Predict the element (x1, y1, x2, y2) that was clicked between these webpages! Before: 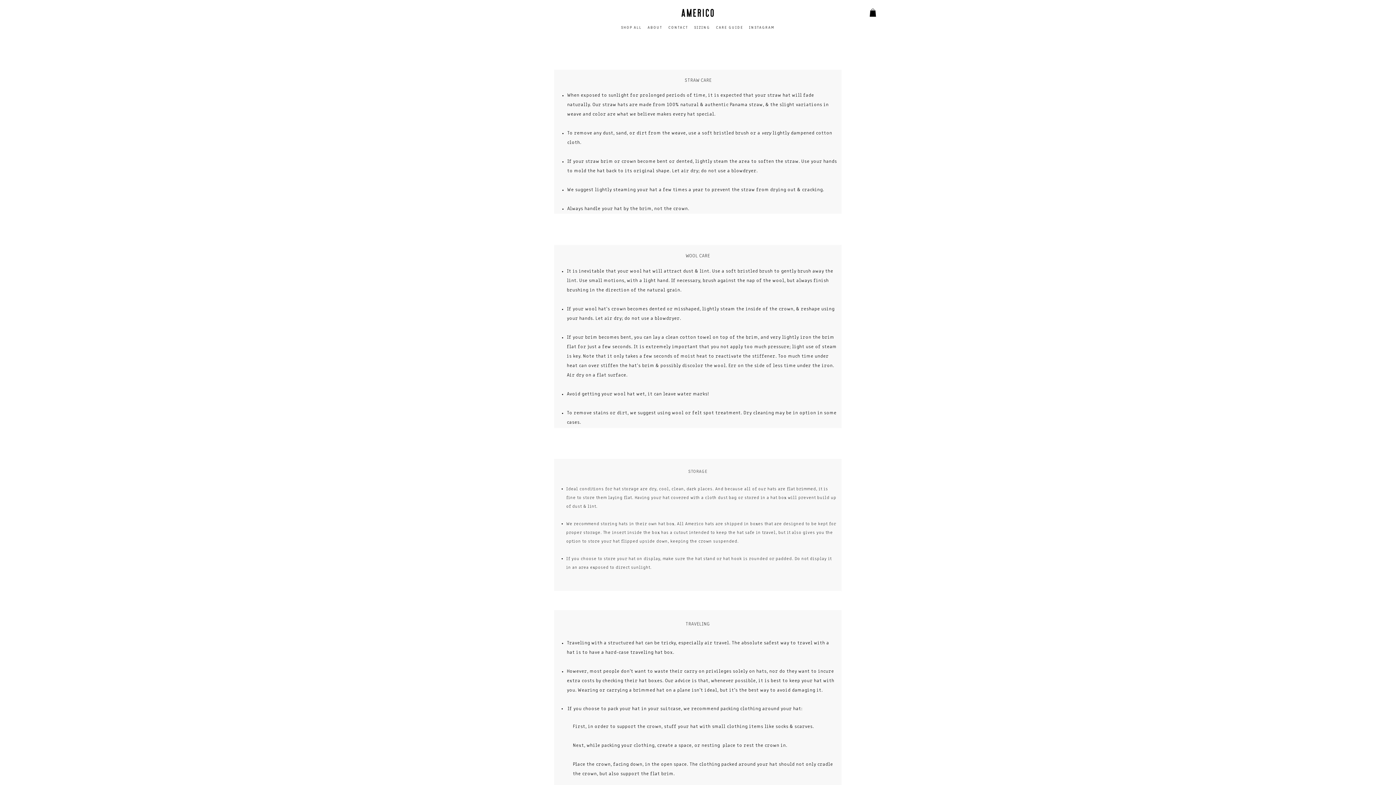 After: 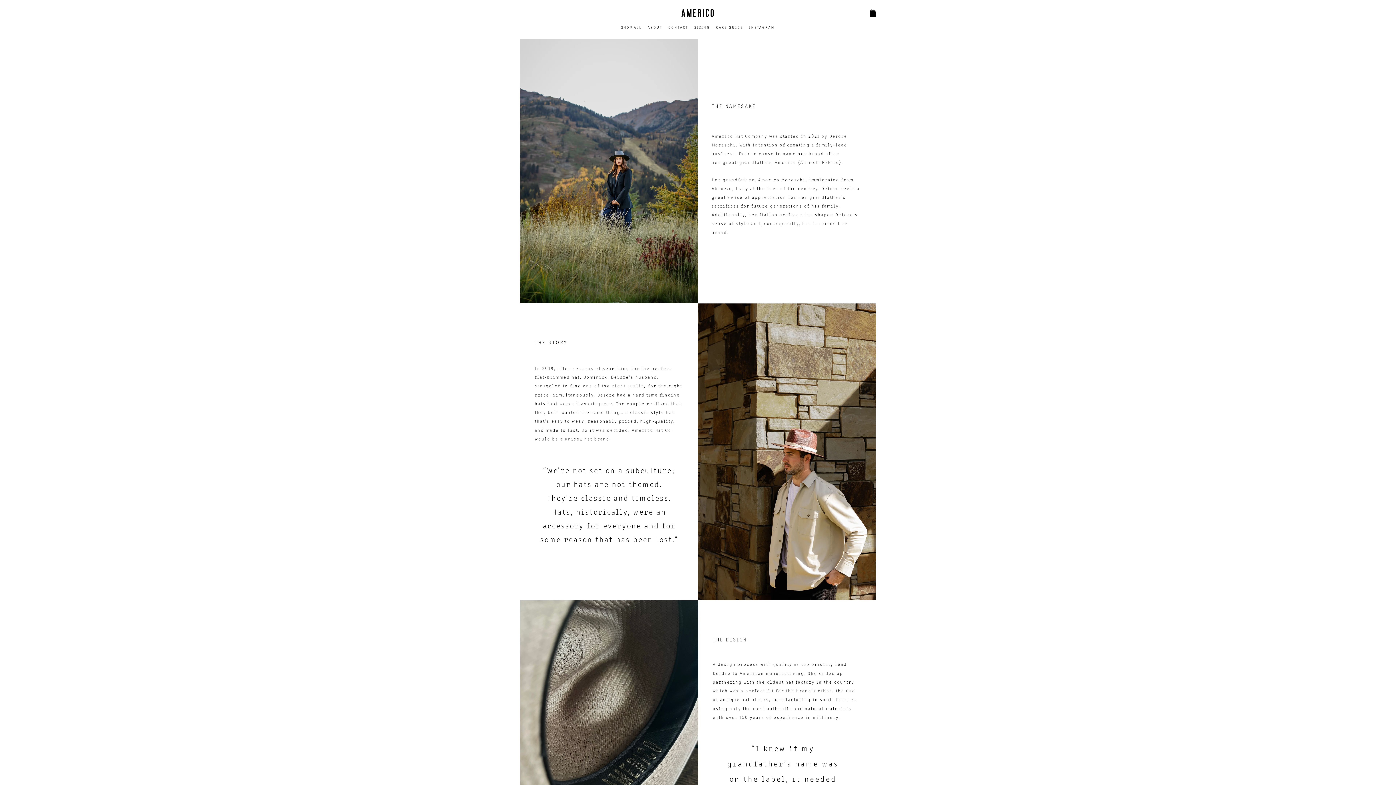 Action: bbox: (647, 25, 668, 29) label: ABOUT    